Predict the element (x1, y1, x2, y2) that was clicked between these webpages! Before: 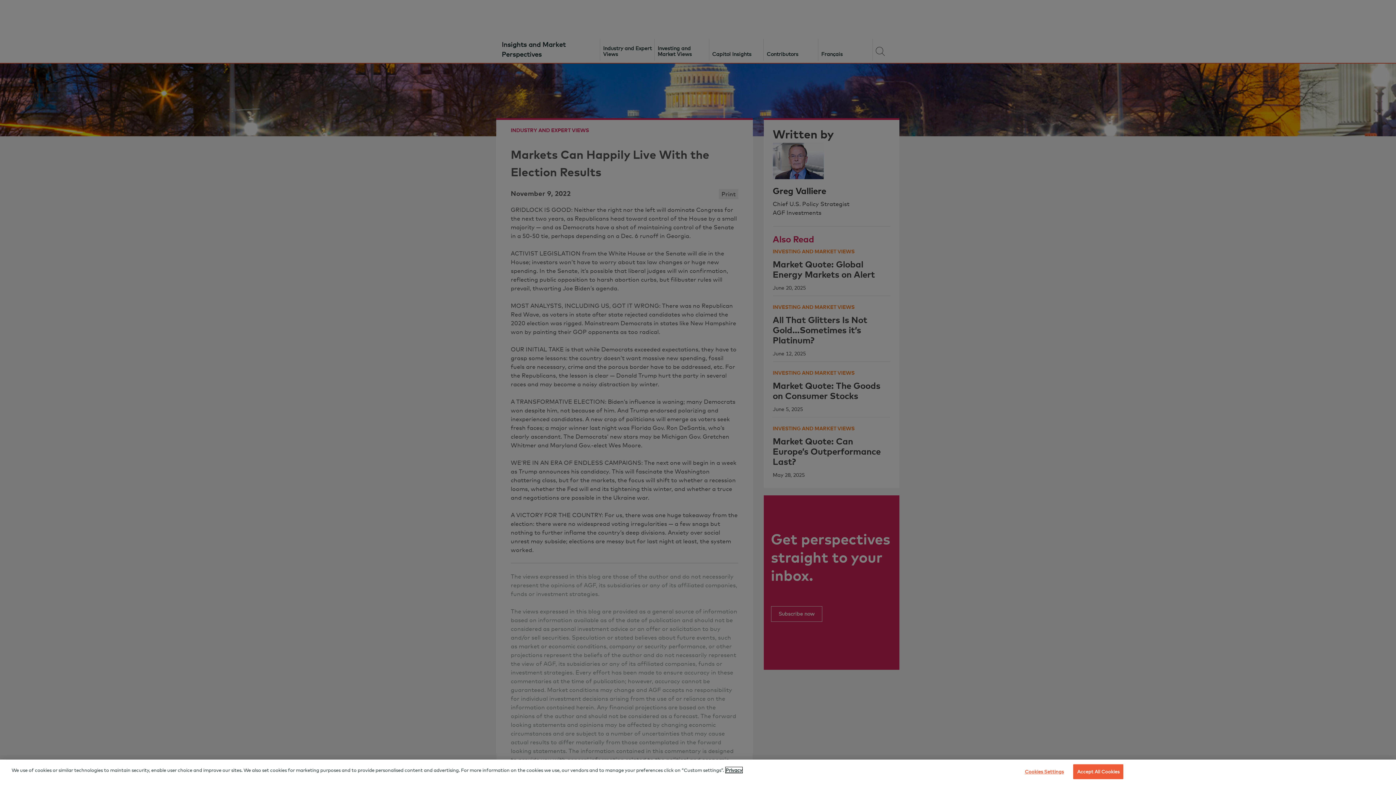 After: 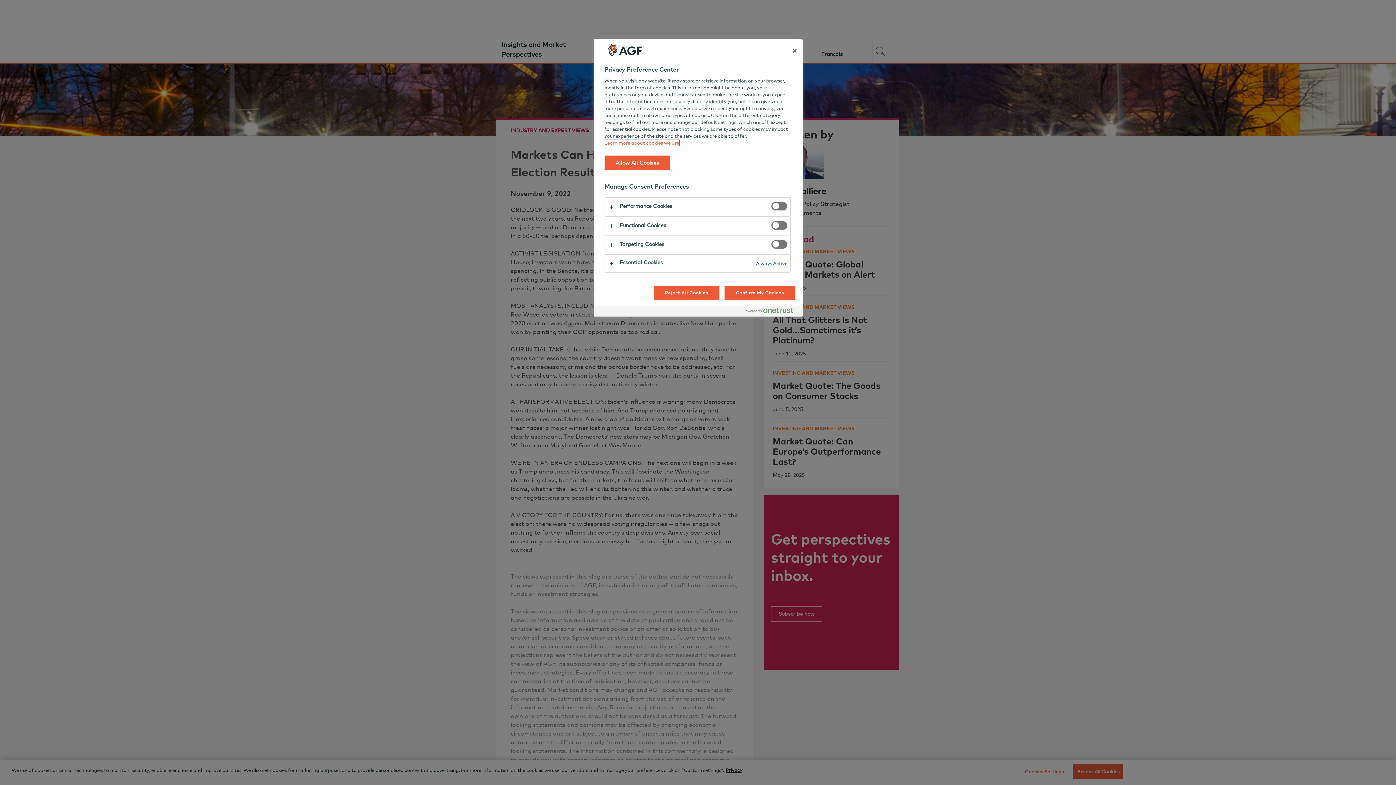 Action: label: Cookies Settings bbox: (1021, 765, 1067, 779)